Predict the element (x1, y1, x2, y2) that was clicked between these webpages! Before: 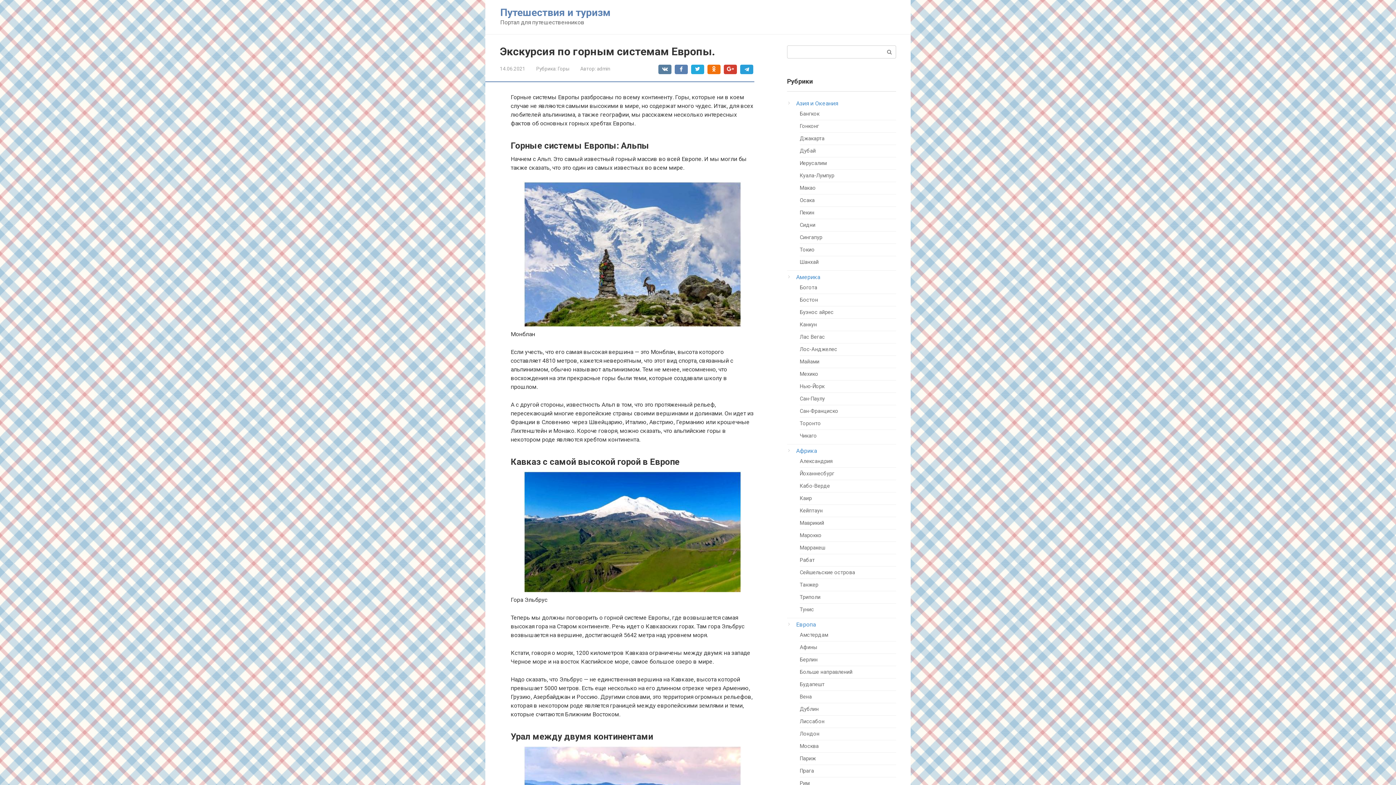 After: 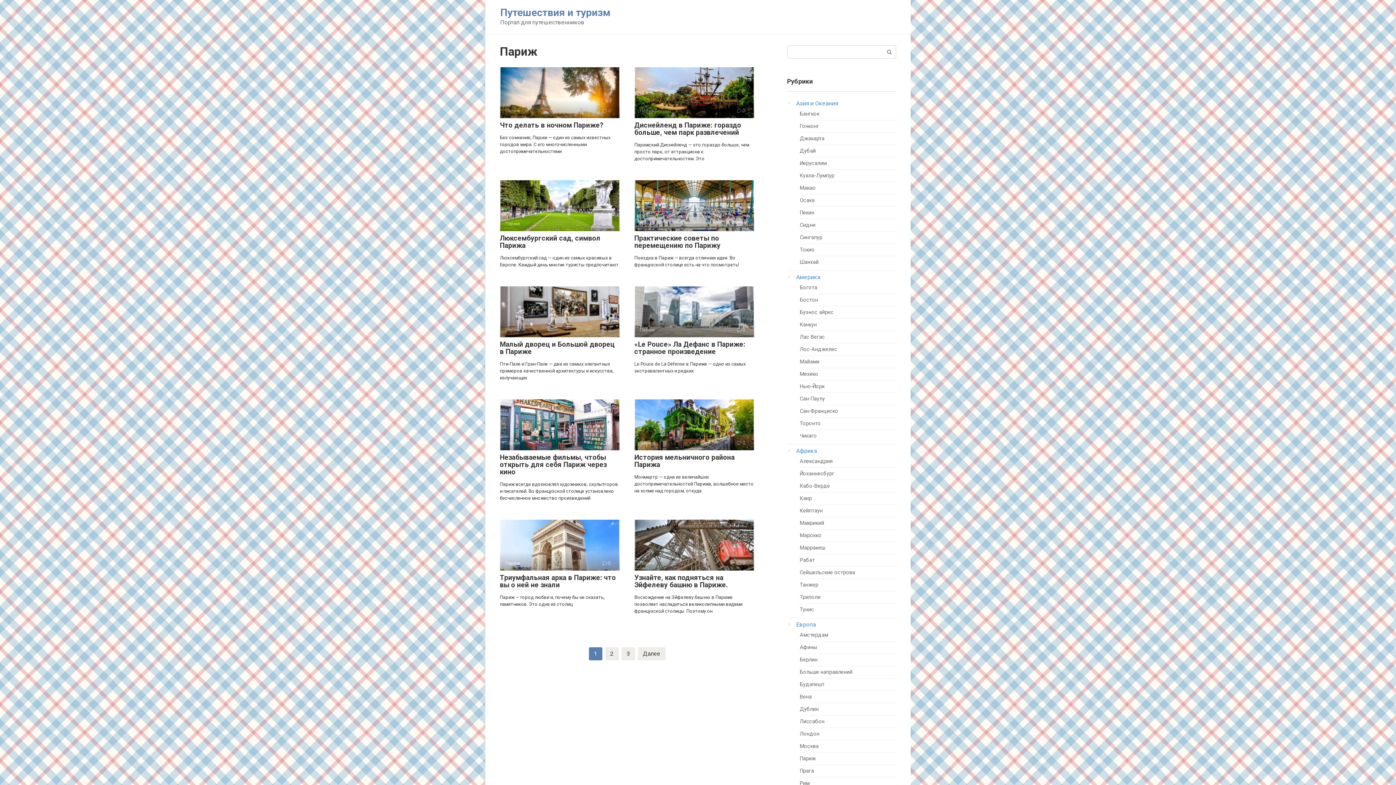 Action: label: Париж bbox: (800, 756, 816, 762)